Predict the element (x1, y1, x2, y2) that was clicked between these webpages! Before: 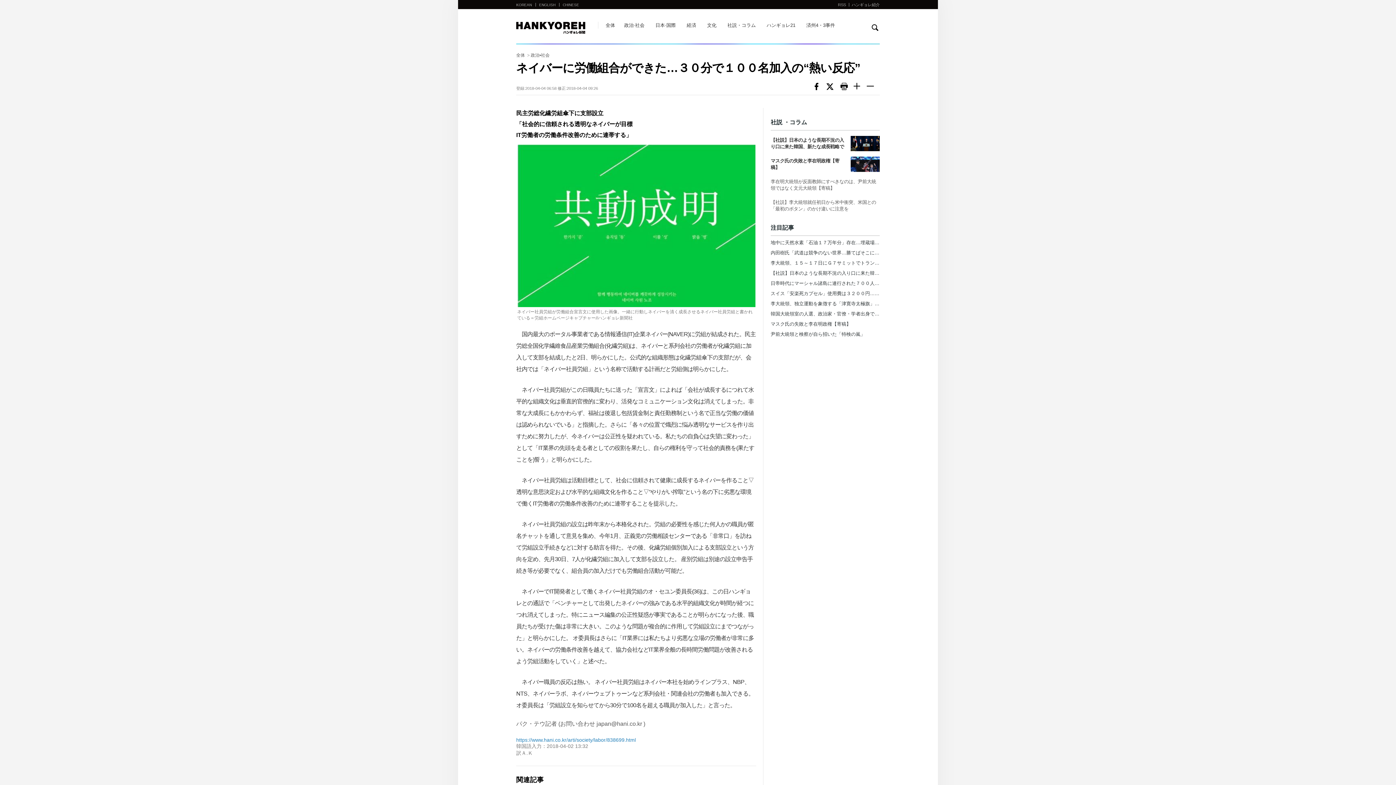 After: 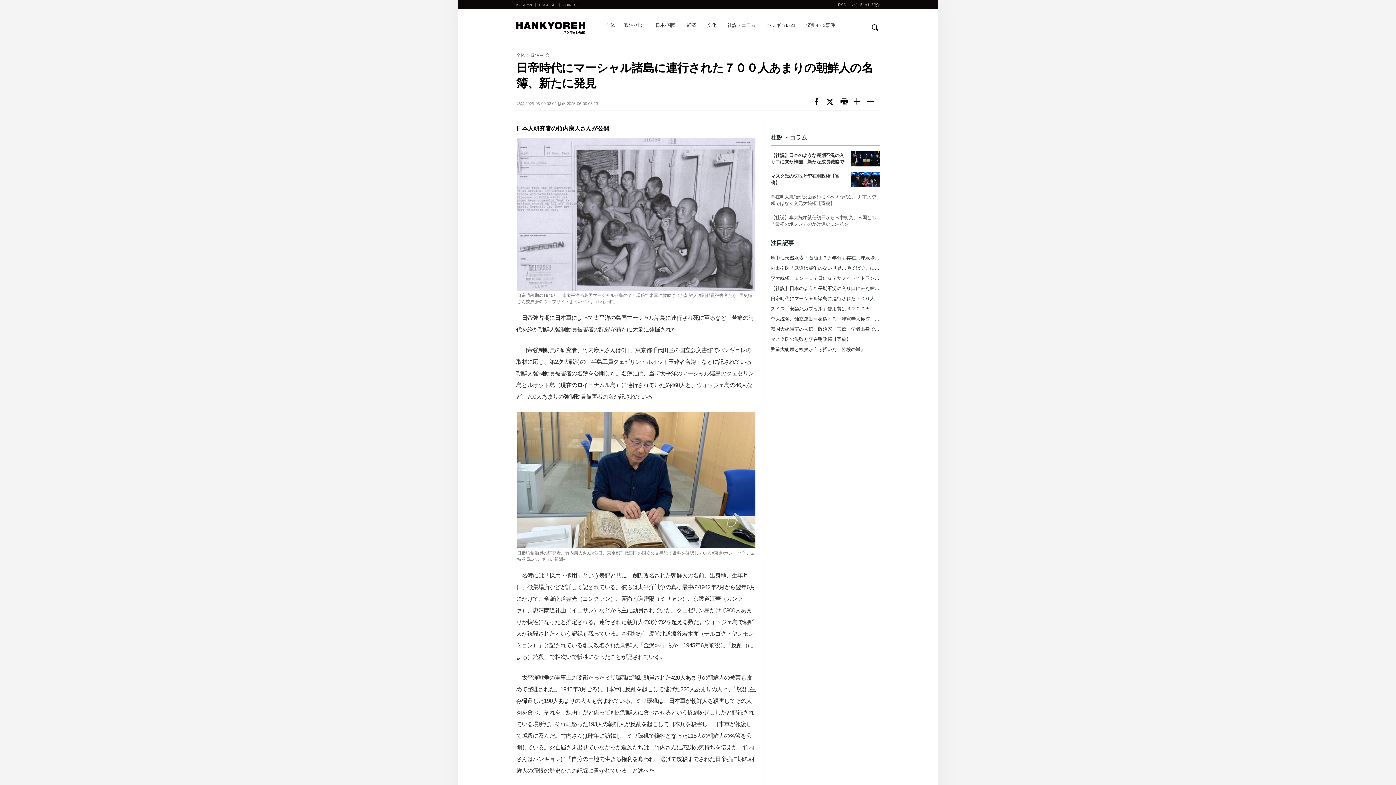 Action: bbox: (770, 280, 880, 286) label: 日帝時代にマーシャル諸島に連行された７００人あまりの朝鮮人の名簿、新たに発見